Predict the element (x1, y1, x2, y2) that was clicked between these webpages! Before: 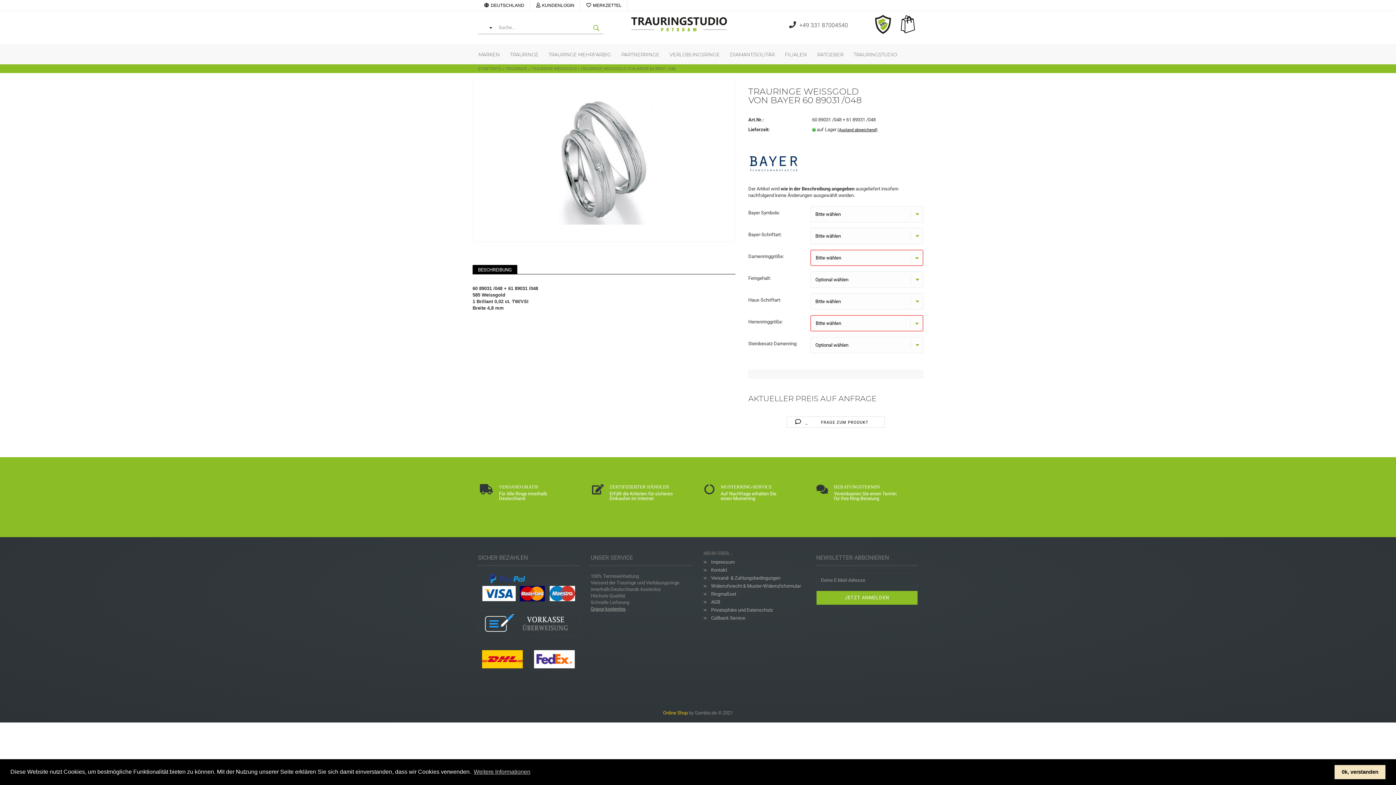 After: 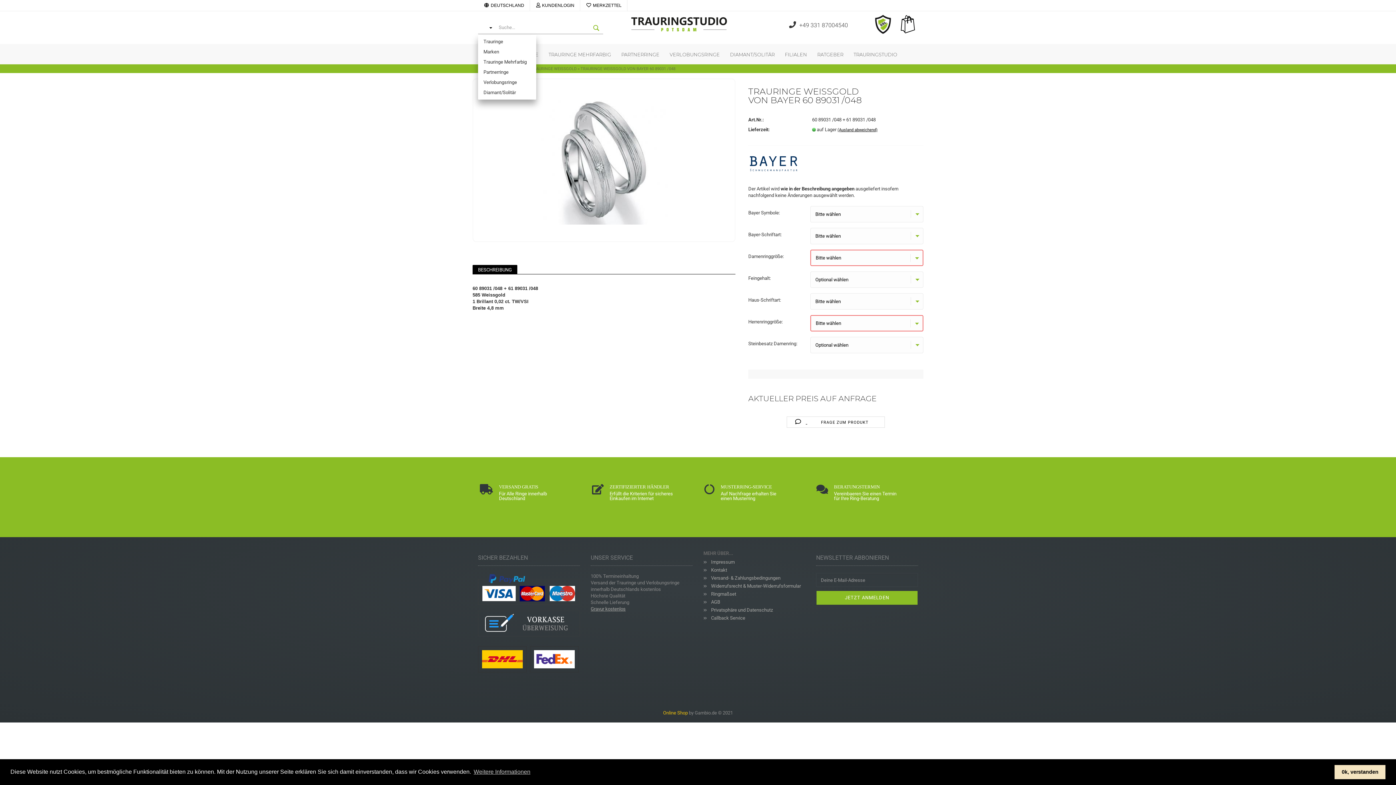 Action: label: Alle  bbox: (478, 21, 494, 34)